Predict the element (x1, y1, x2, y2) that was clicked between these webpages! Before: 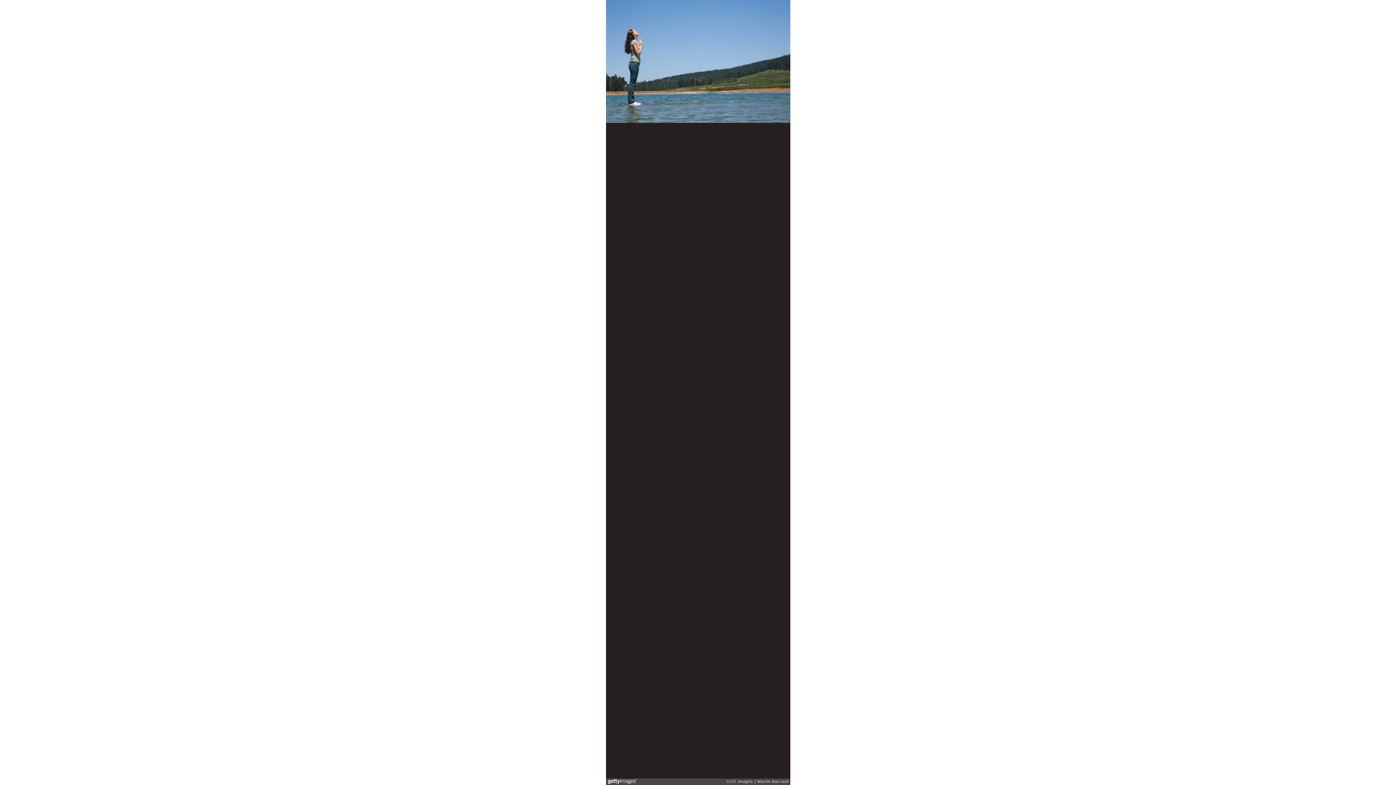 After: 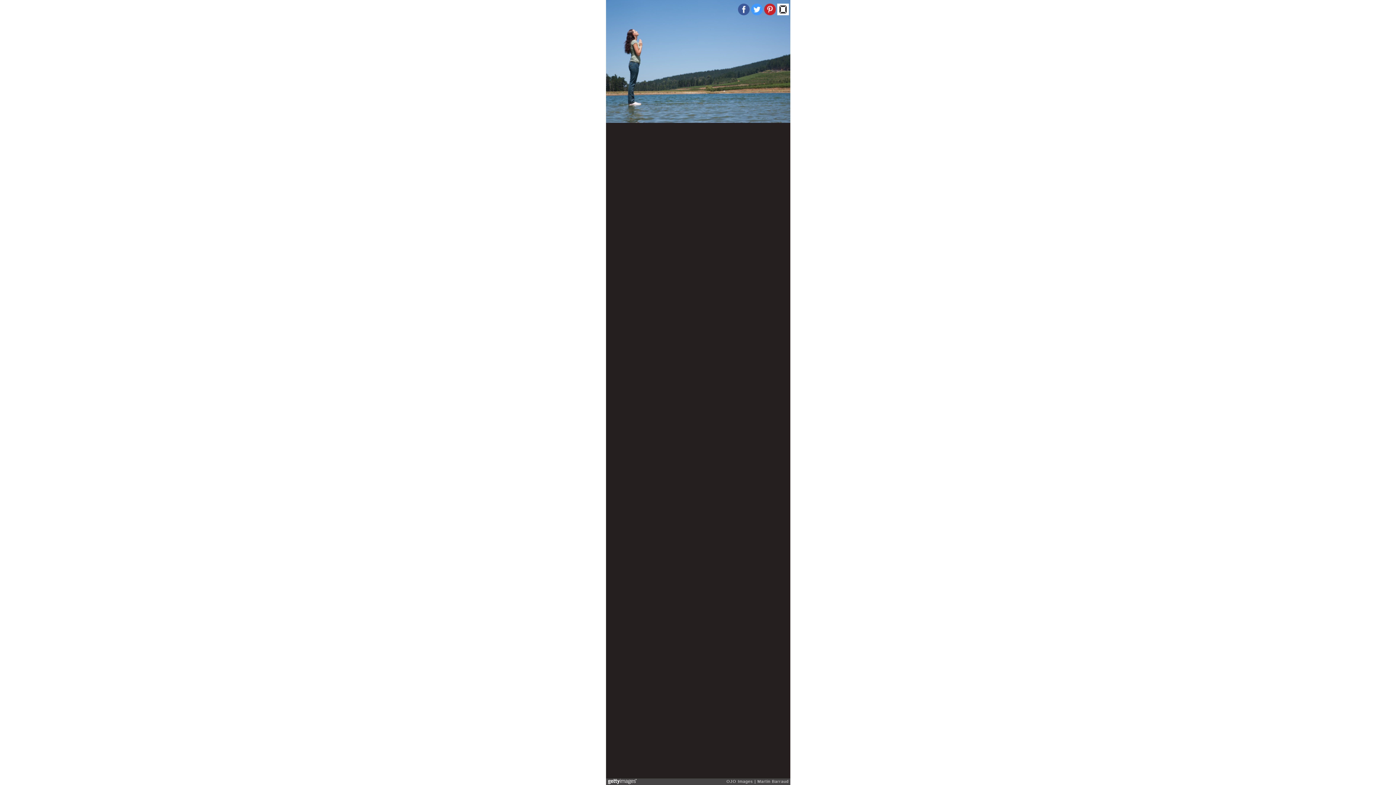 Action: bbox: (751, 3, 762, 15)